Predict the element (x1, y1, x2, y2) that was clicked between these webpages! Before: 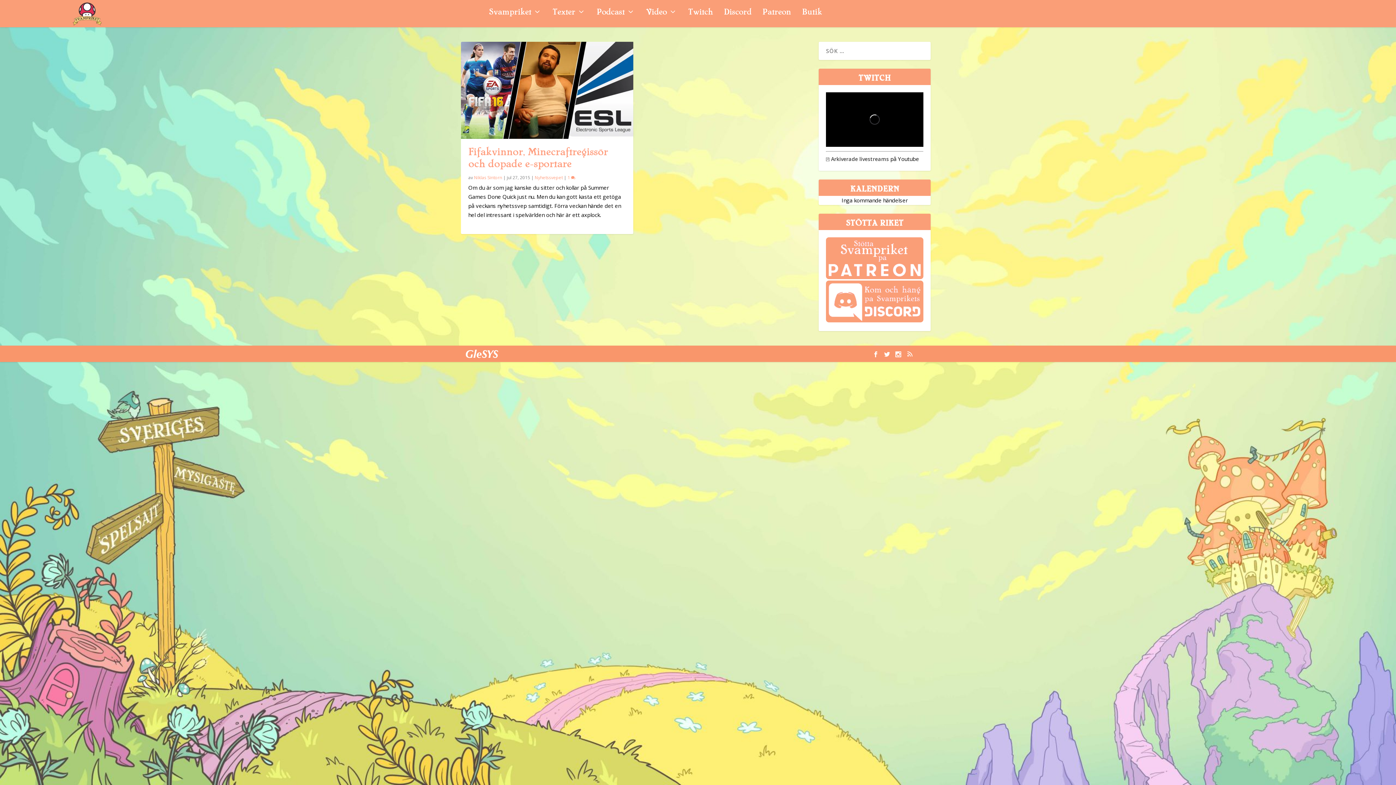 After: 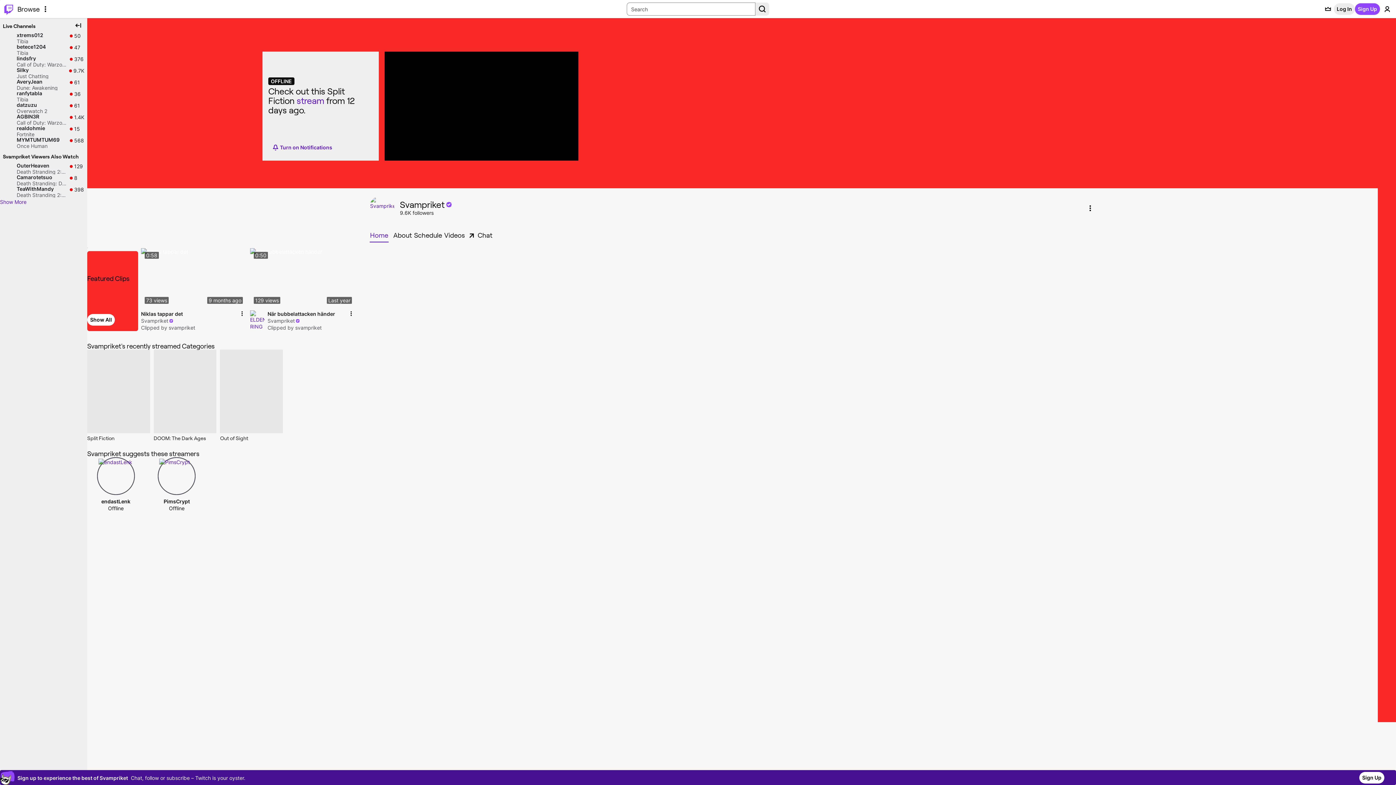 Action: label: Twitch bbox: (688, 9, 713, 34)